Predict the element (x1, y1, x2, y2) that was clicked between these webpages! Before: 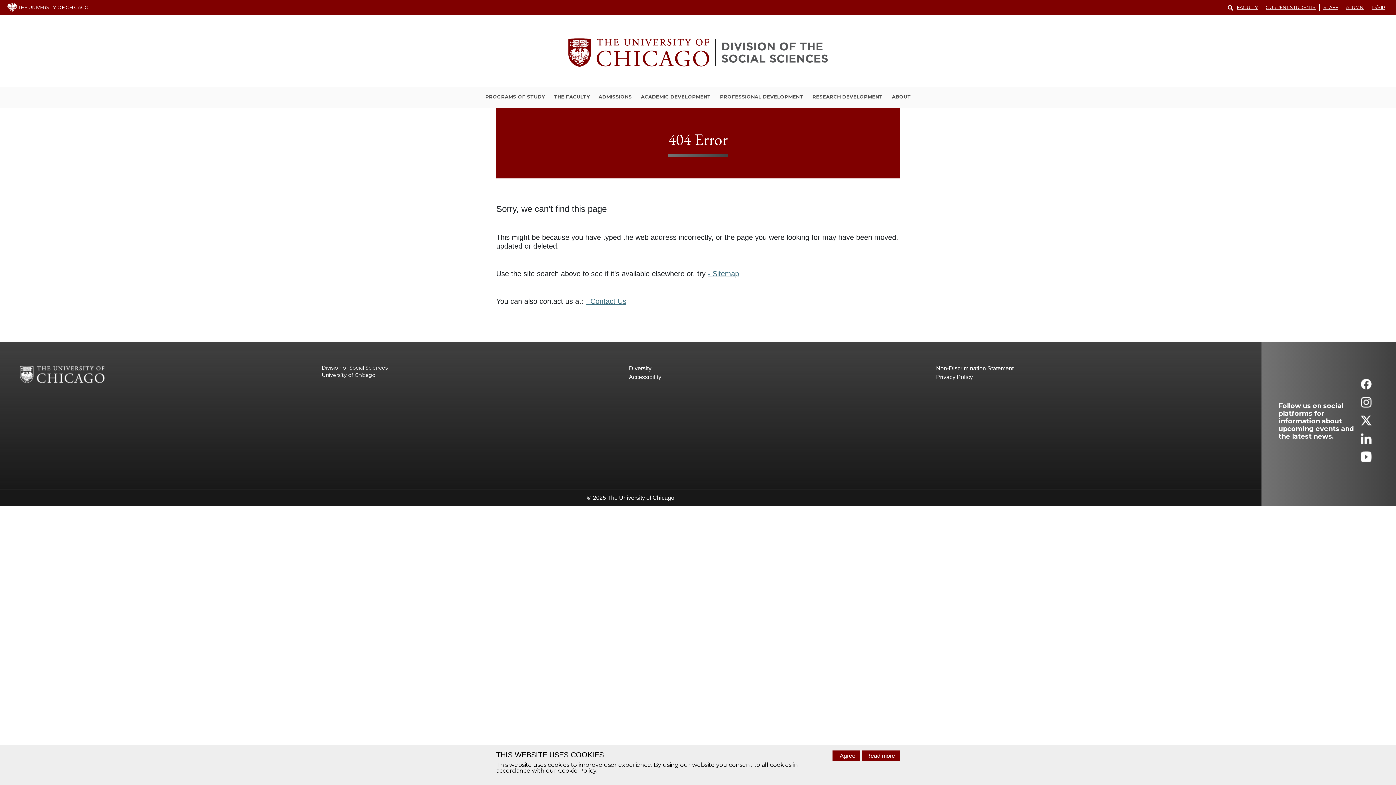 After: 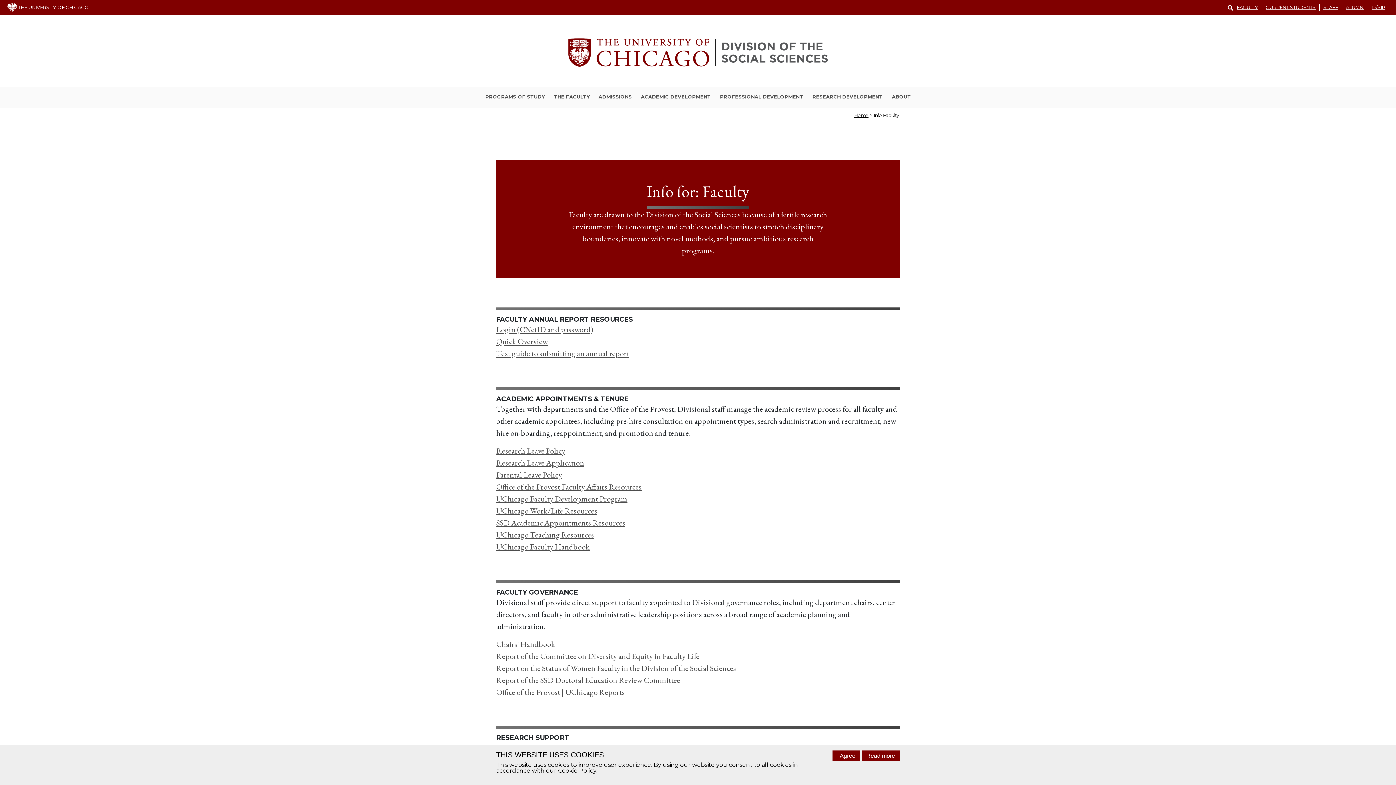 Action: label: FACULTY bbox: (1233, 4, 1262, 10)